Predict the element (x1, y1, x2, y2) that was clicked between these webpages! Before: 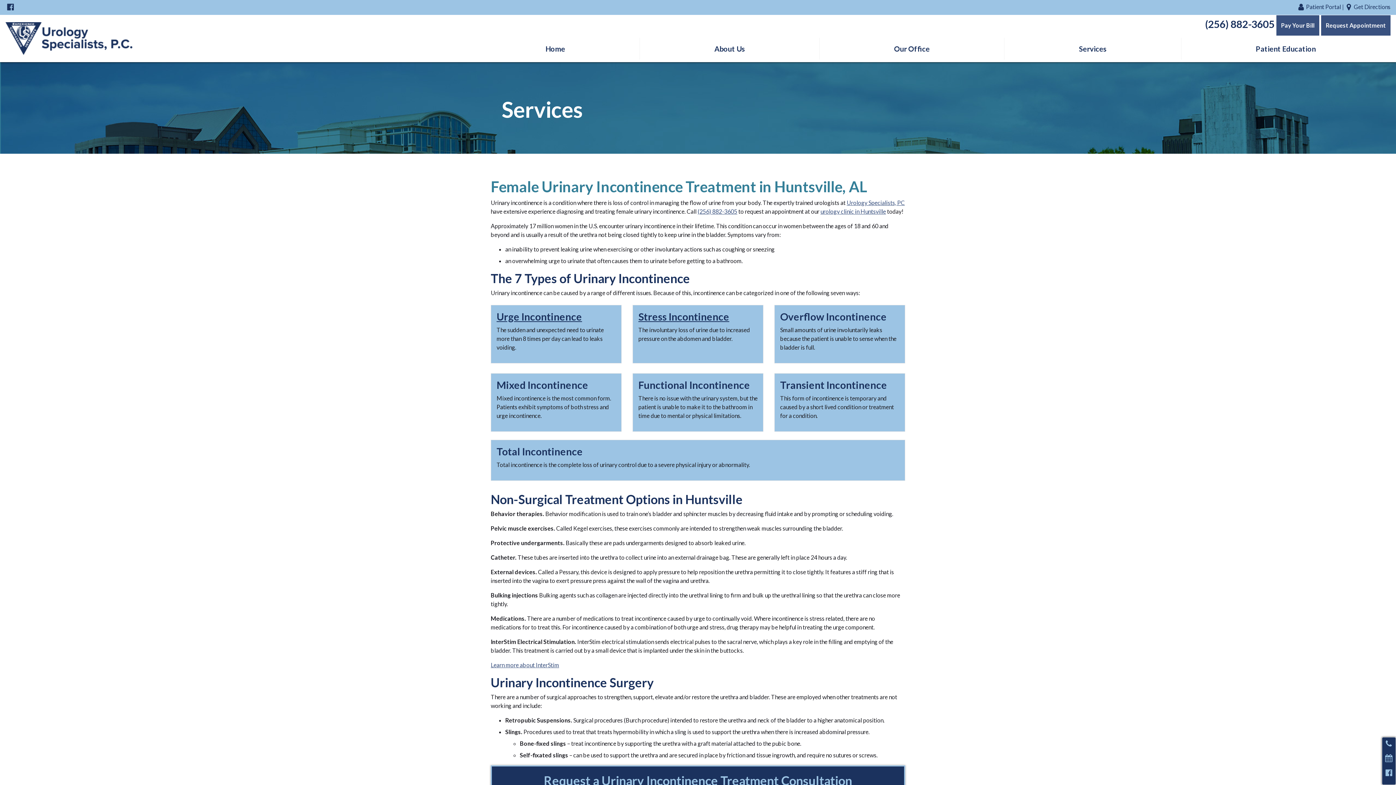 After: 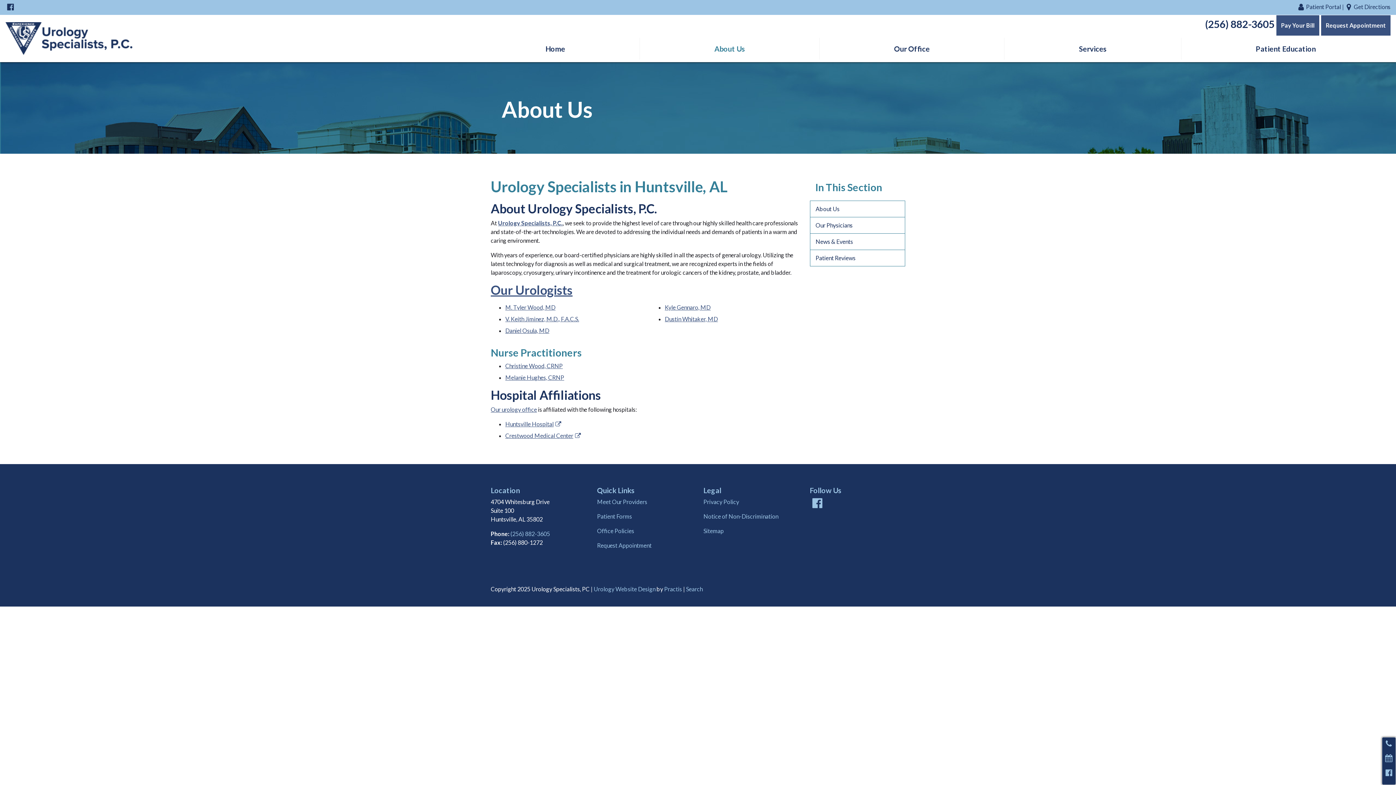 Action: label: About Us bbox: (639, 37, 819, 59)